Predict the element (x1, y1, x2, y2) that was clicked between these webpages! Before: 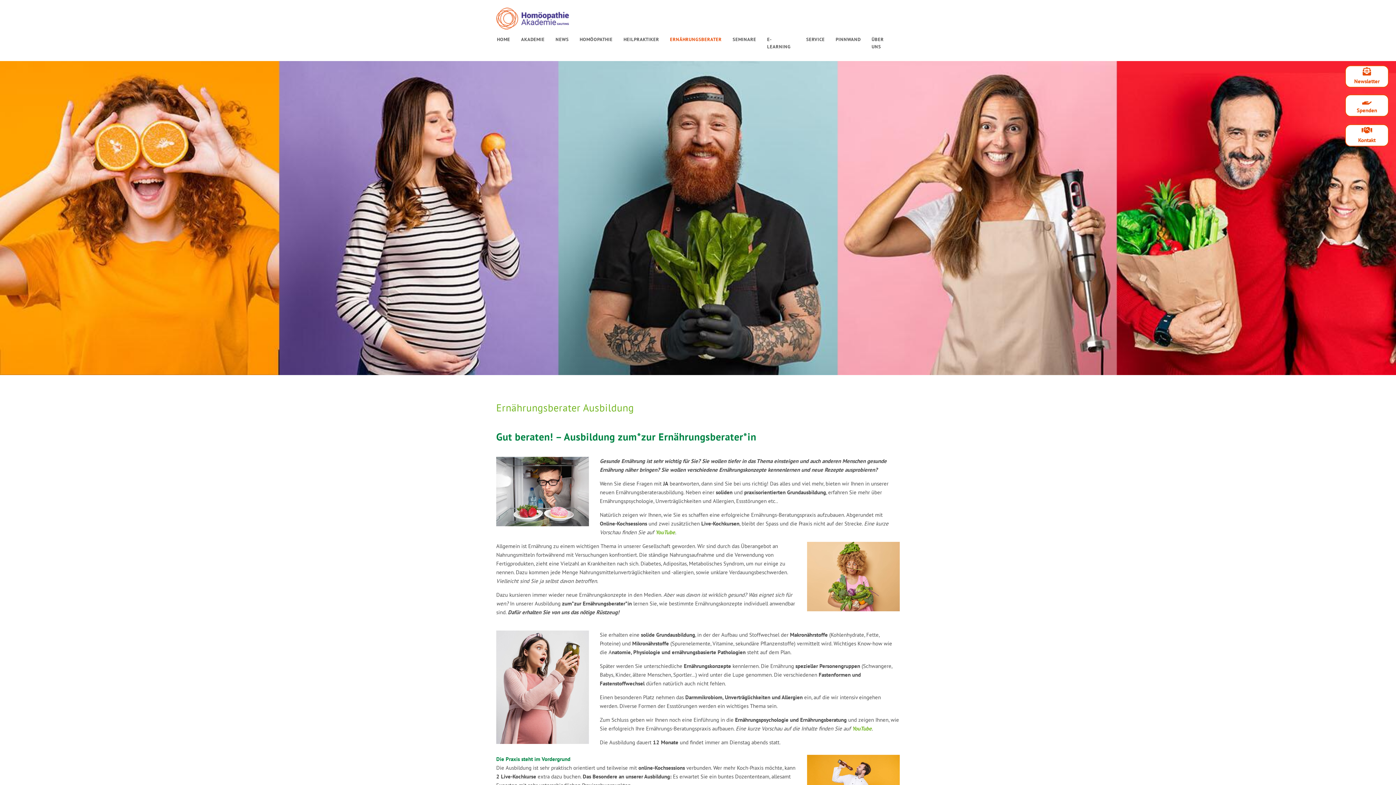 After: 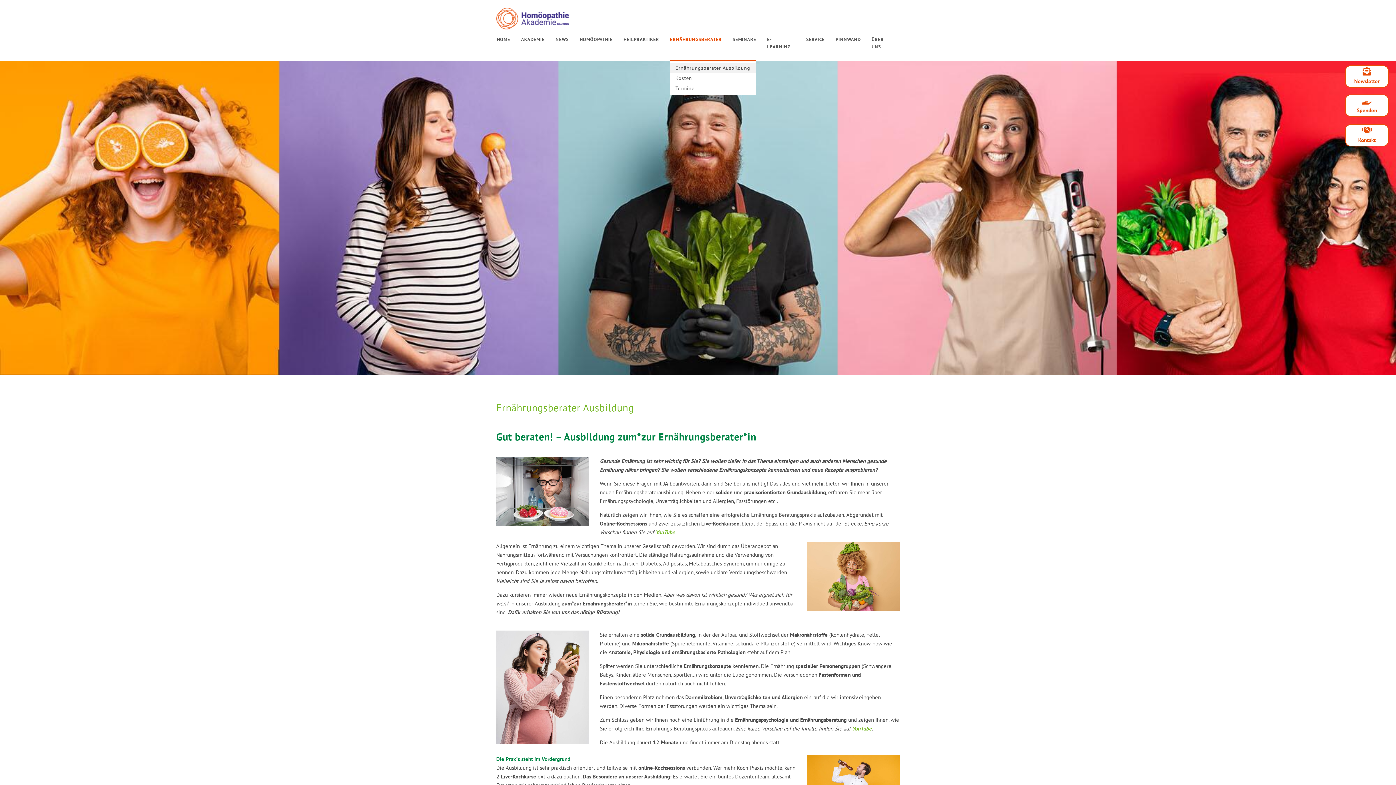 Action: label: ERNÄHRUNGSBERATER bbox: (670, 33, 721, 45)